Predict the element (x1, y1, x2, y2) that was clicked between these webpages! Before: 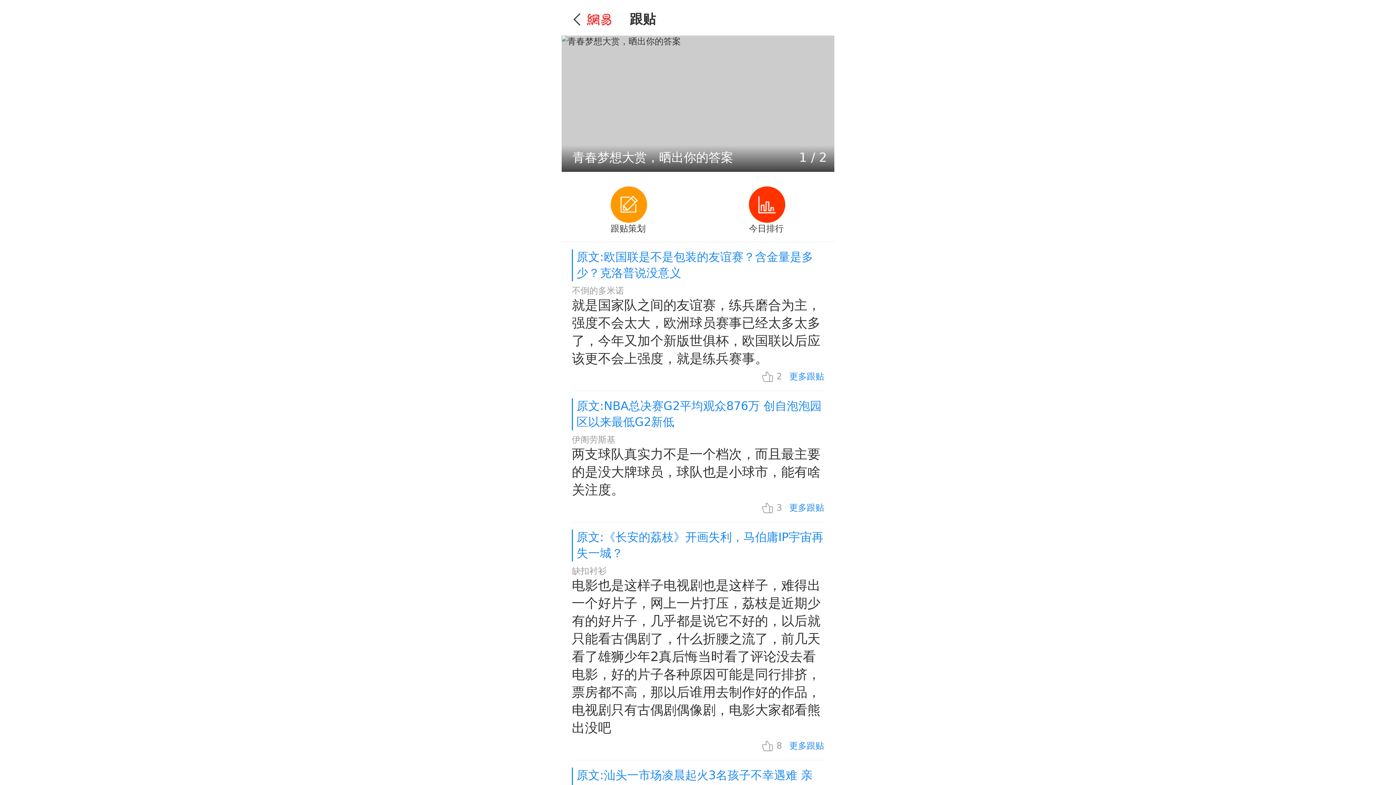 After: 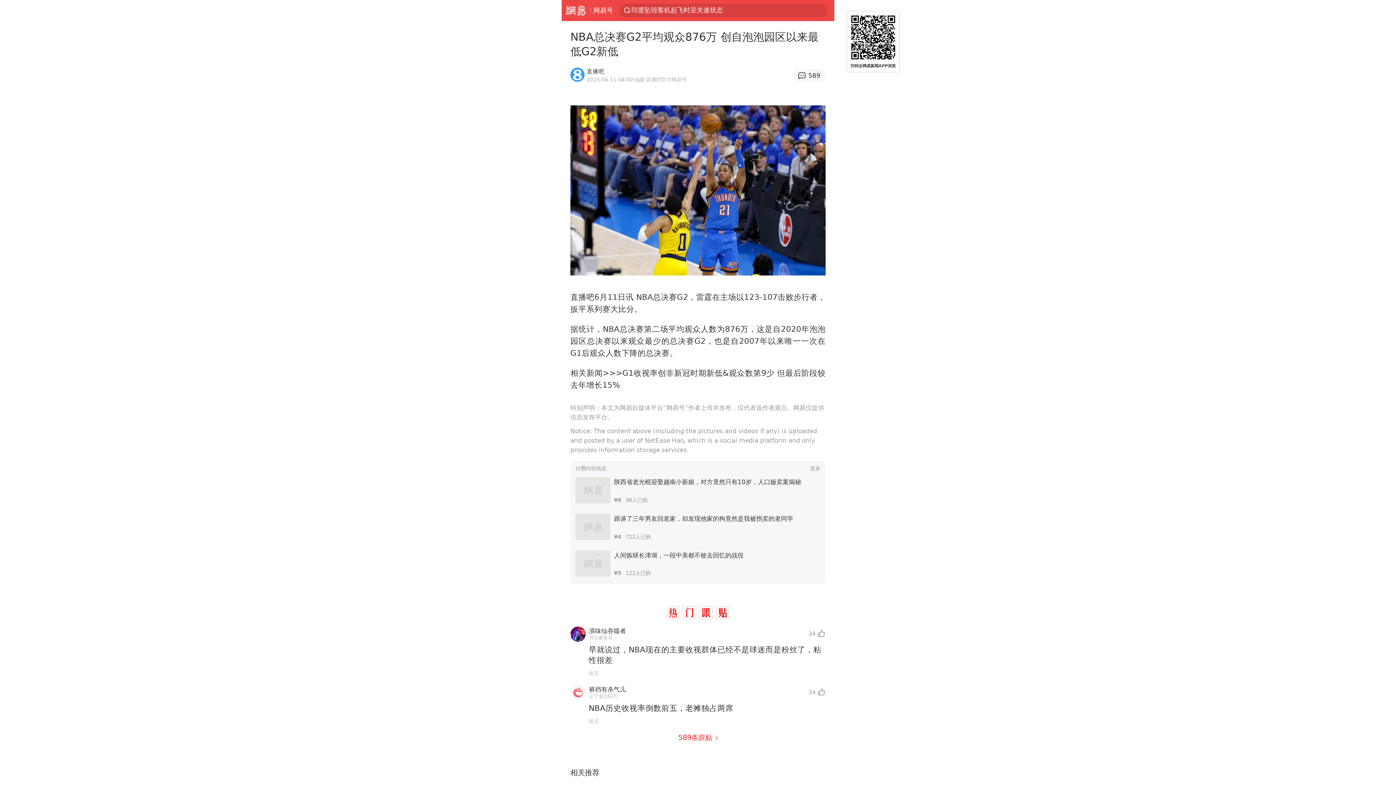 Action: label: 原文:NBA总决赛G2平均观众876万 创自泡泡园区以来最低G2新低 bbox: (17, 668, 797, 698)